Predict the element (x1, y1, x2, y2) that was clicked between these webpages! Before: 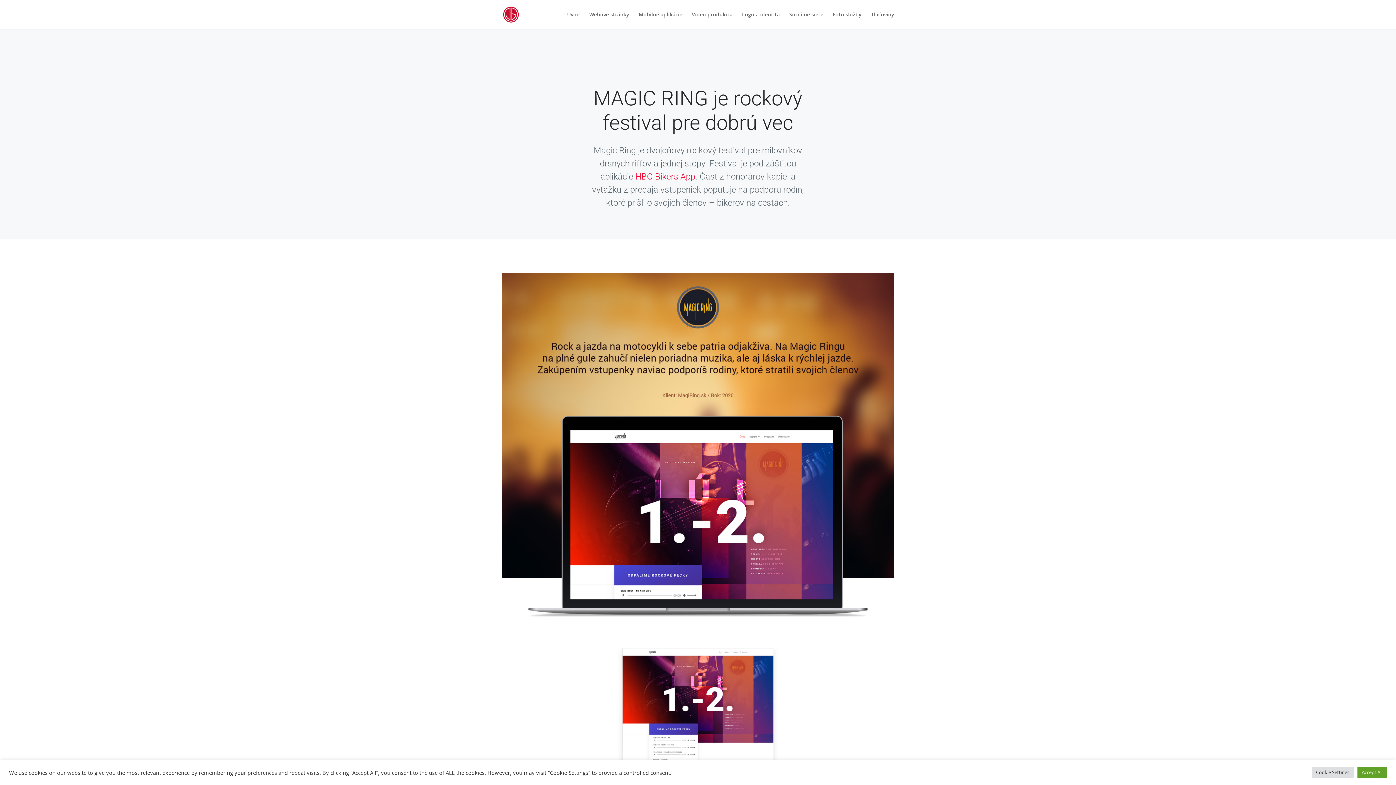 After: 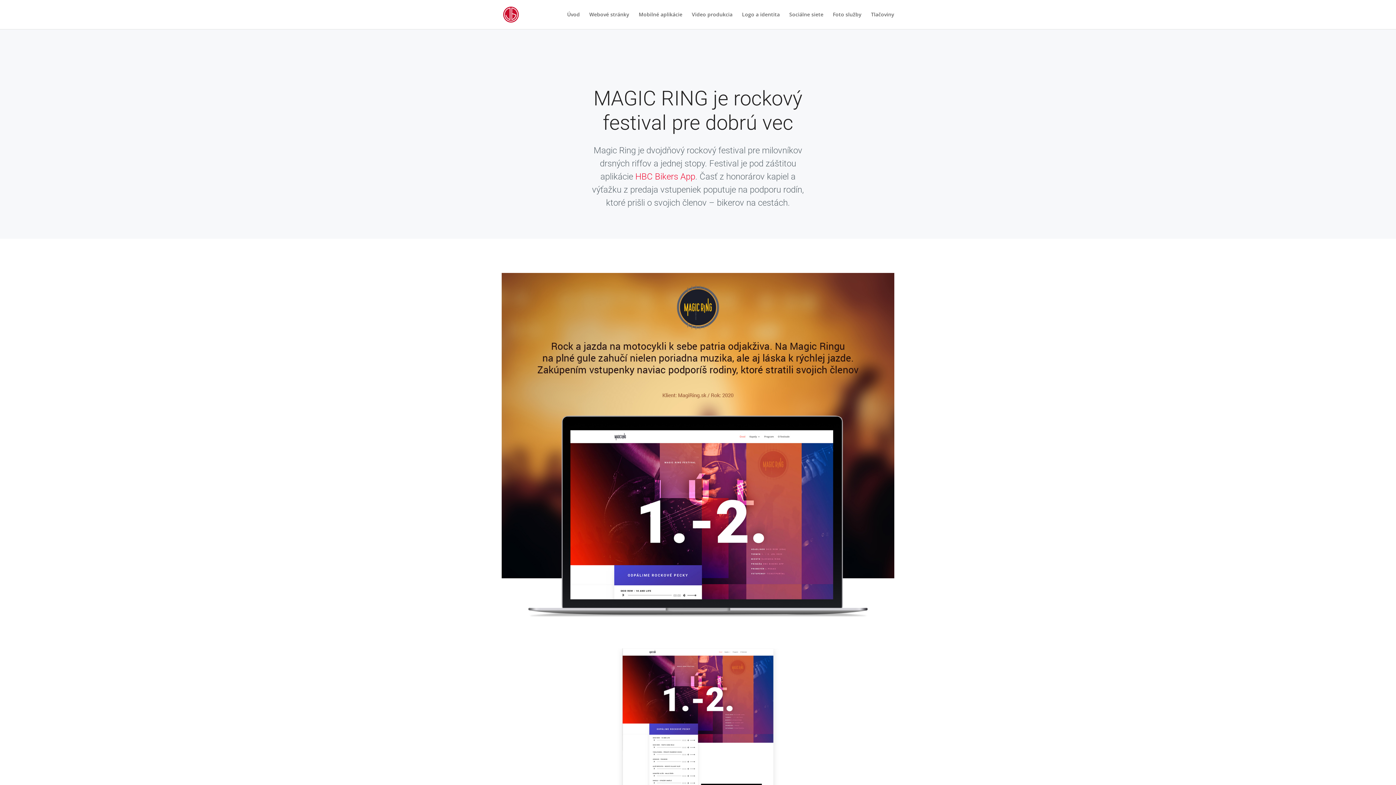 Action: bbox: (1357, 767, 1387, 778) label: Accept All